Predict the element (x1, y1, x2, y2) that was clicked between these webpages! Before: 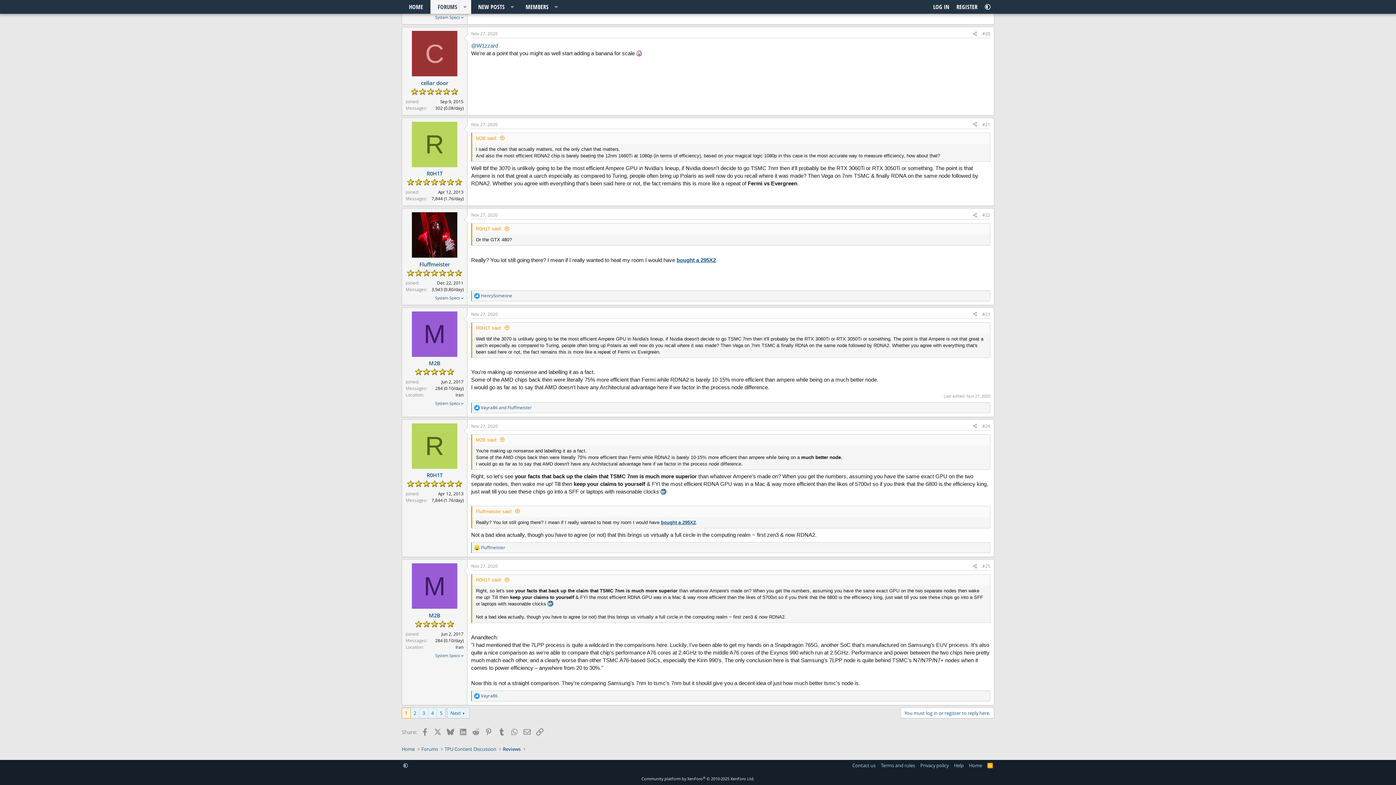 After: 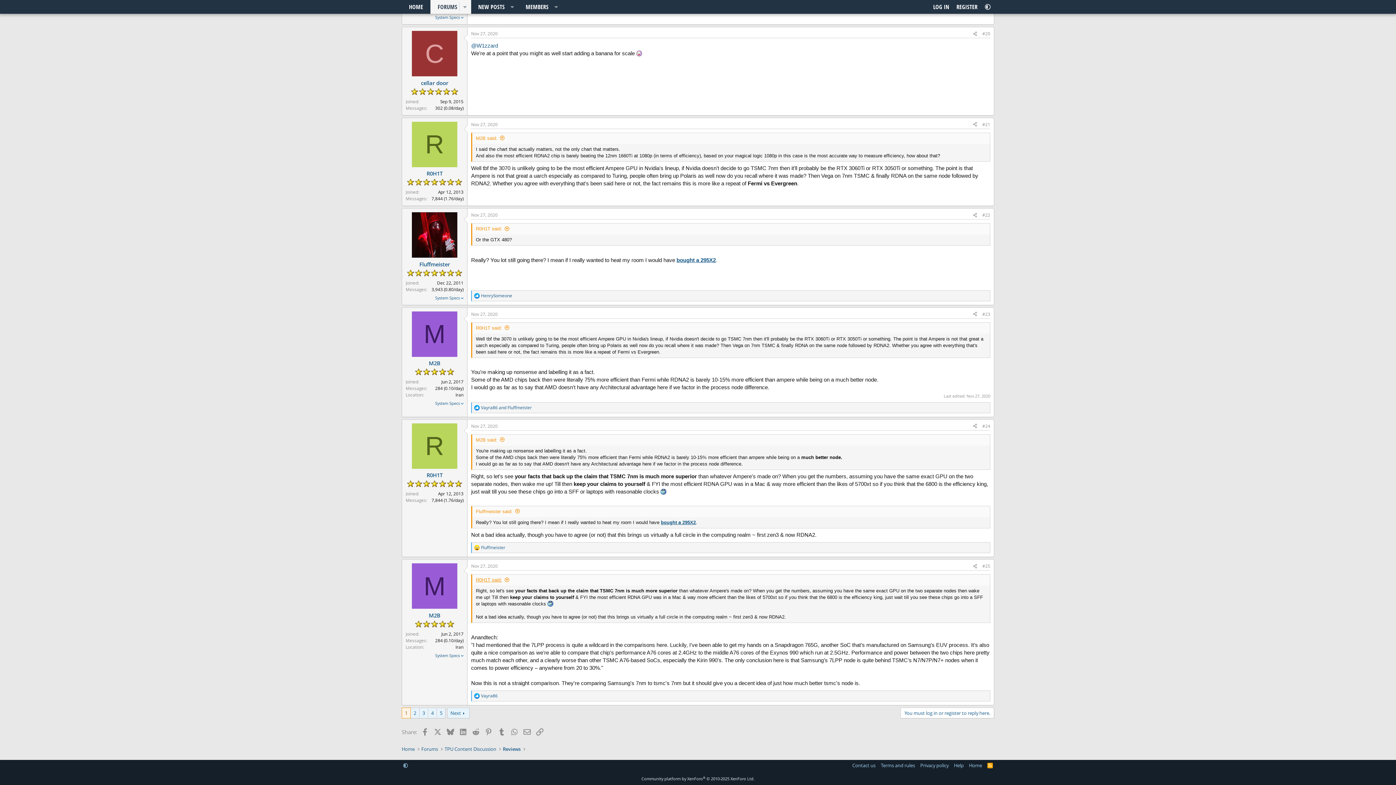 Action: bbox: (476, 577, 510, 582) label: R0H1T said: